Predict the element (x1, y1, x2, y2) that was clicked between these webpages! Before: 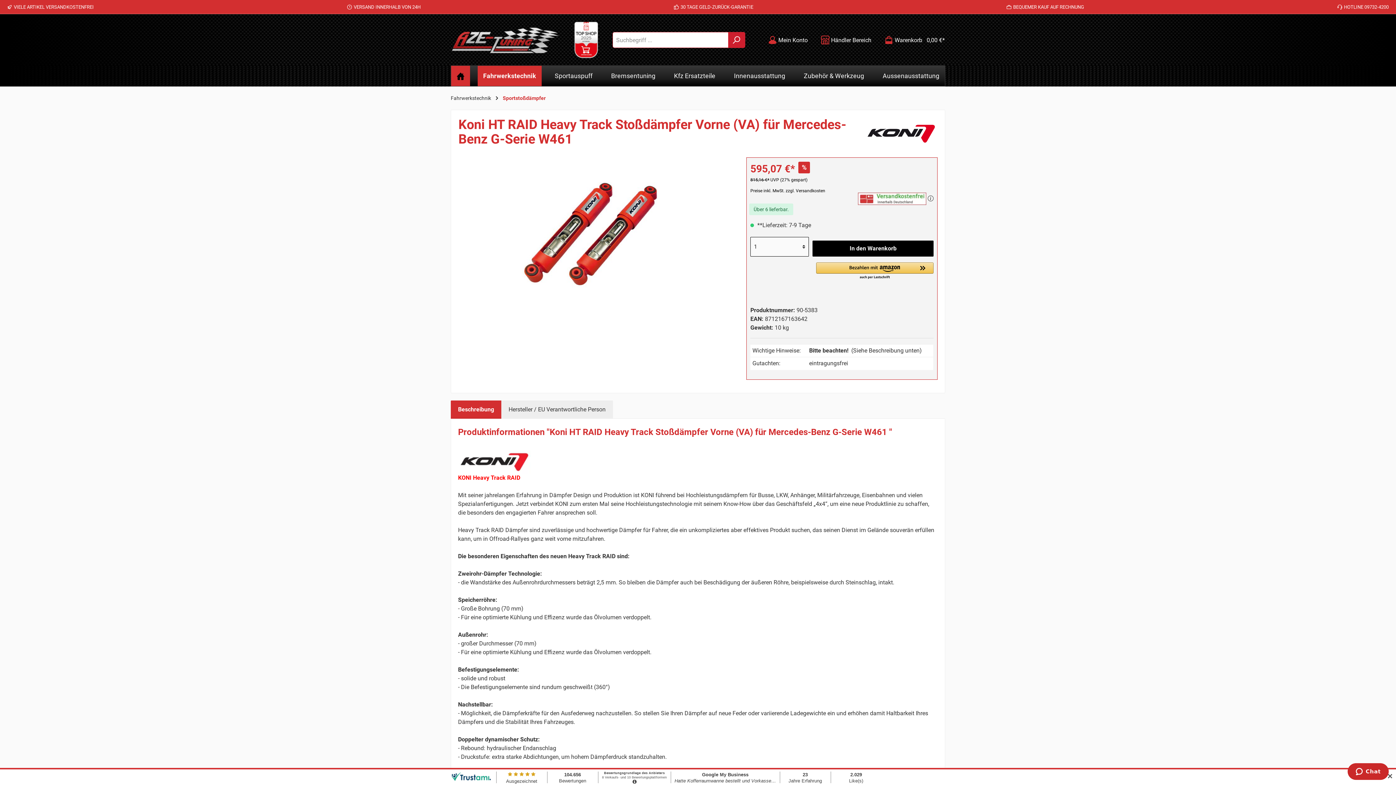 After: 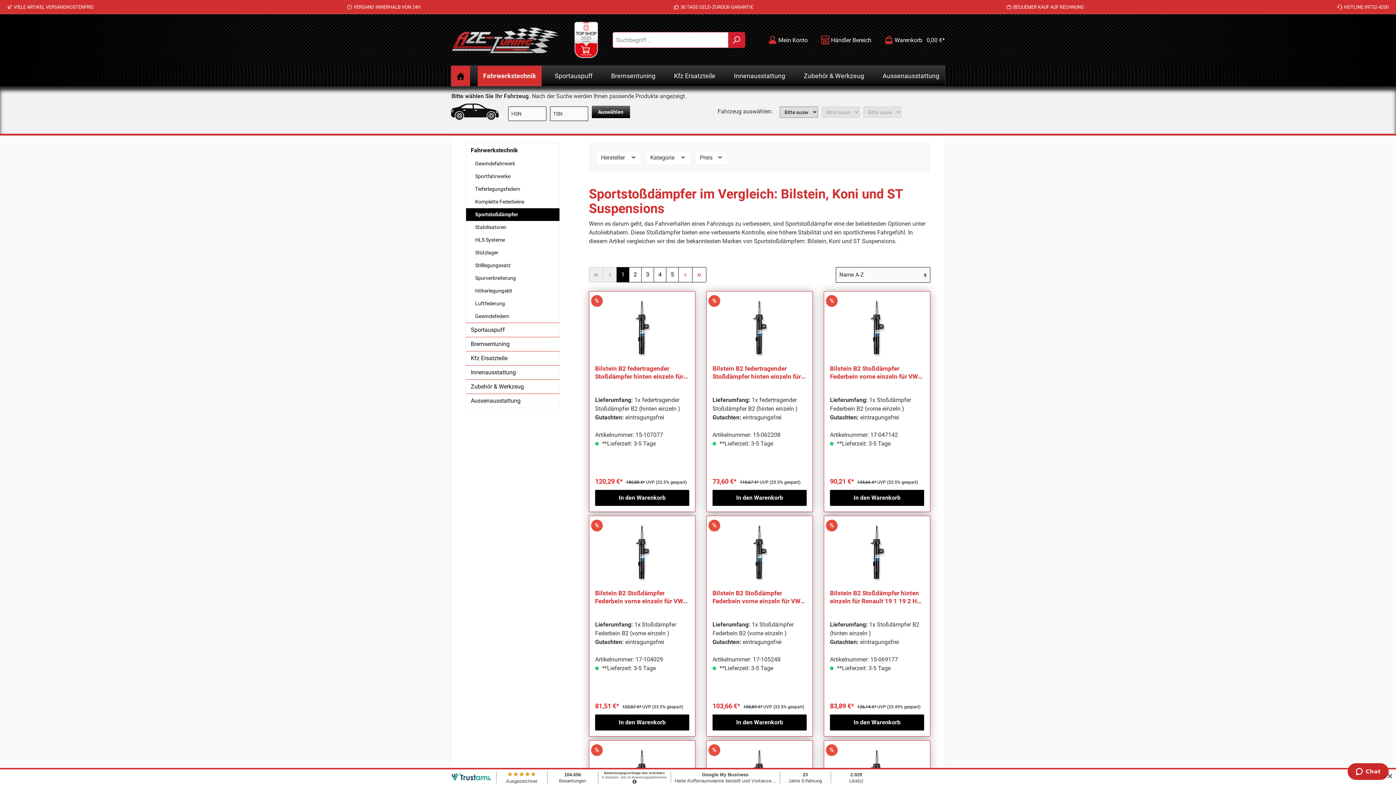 Action: label: Sportstoßdämpfer bbox: (502, 95, 545, 101)